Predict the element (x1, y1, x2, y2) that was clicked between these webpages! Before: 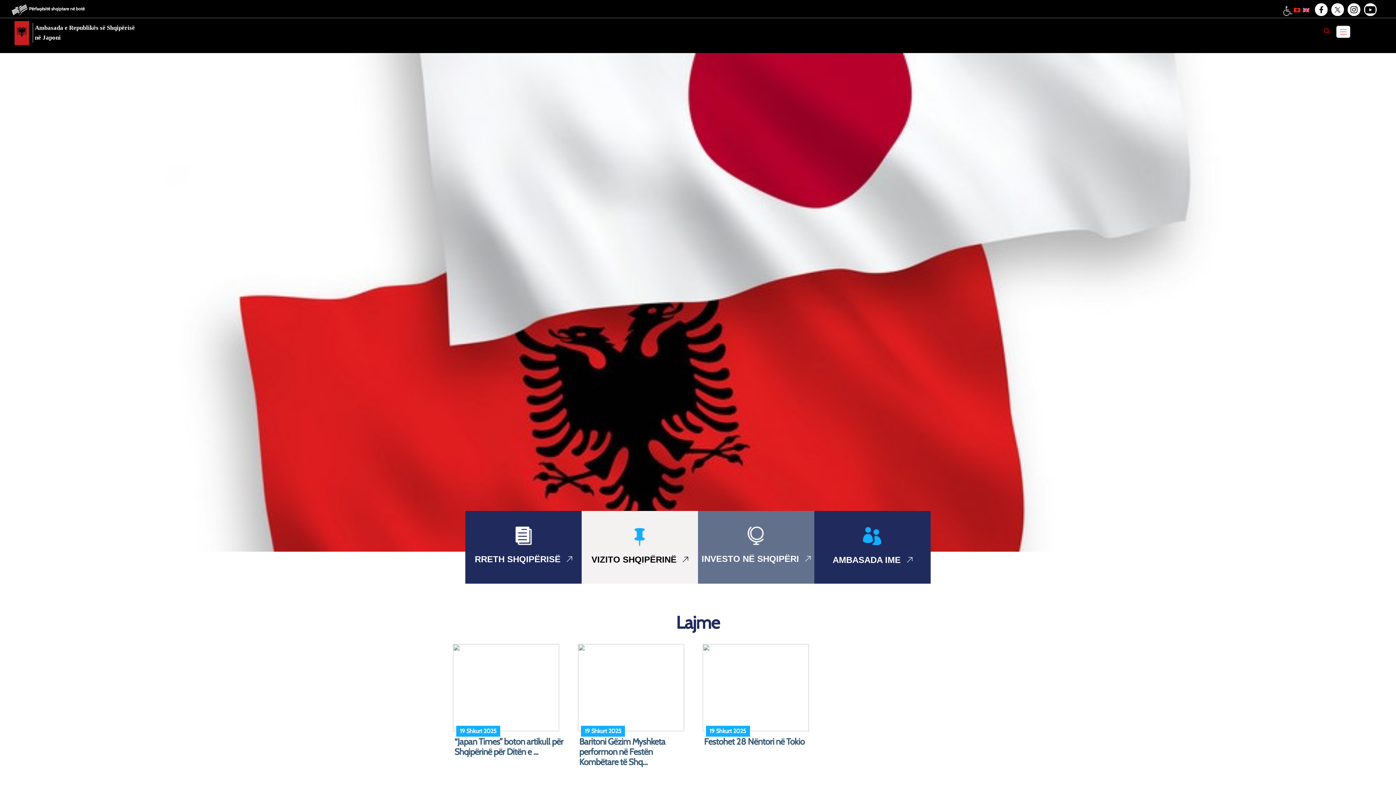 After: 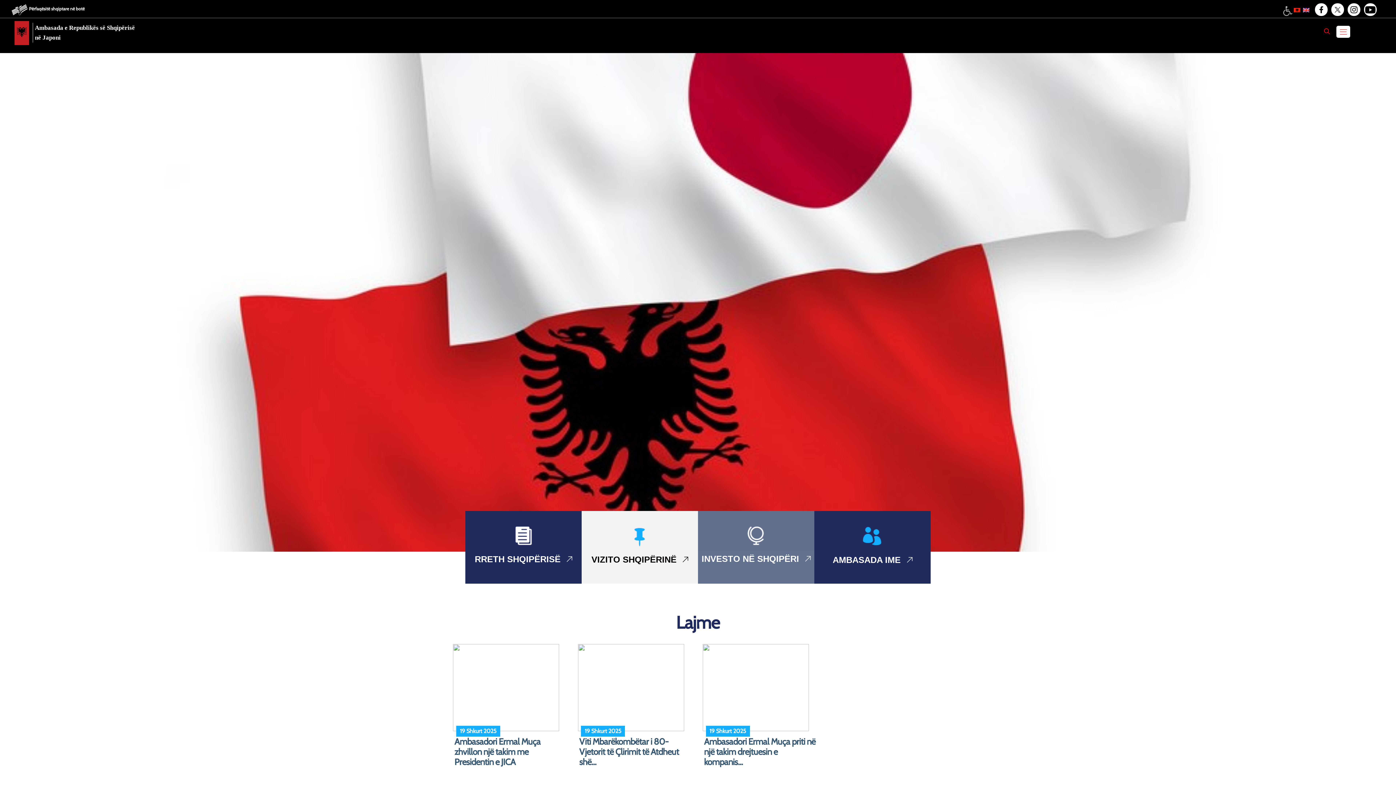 Action: bbox: (1331, 6, 1343, 13) label: Twitter
Opens in a new window